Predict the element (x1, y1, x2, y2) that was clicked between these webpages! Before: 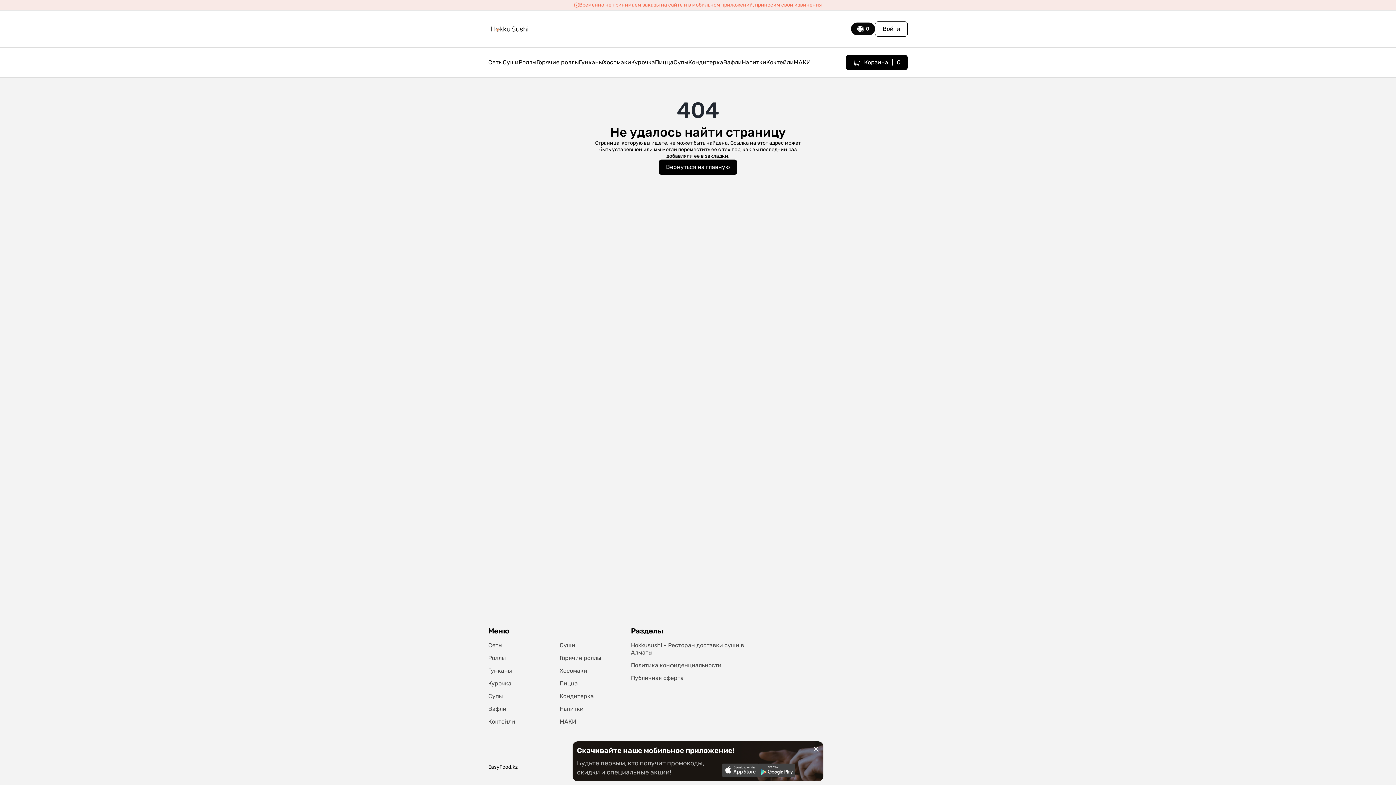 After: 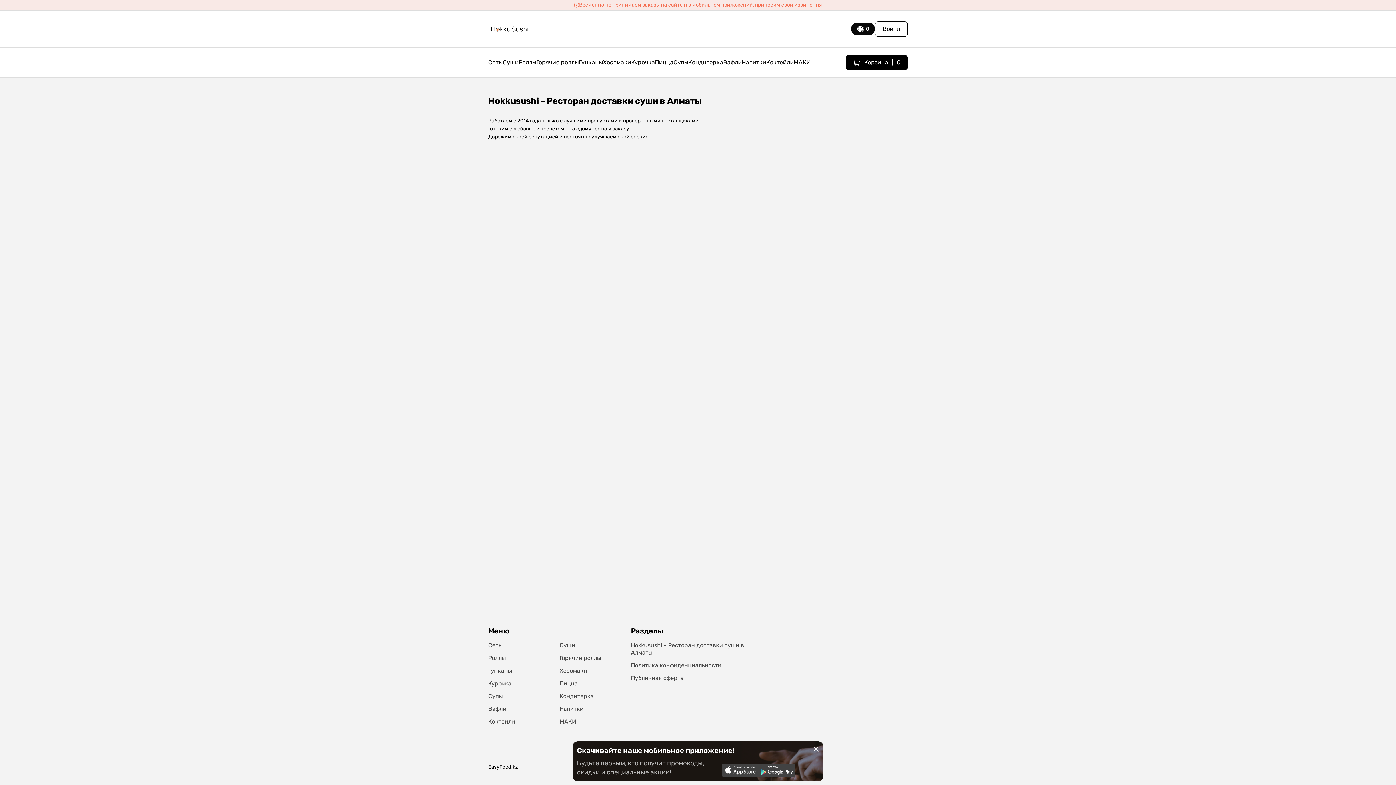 Action: label: Hokkusushi - Ресторан доставки суши в Алматы bbox: (631, 642, 765, 656)